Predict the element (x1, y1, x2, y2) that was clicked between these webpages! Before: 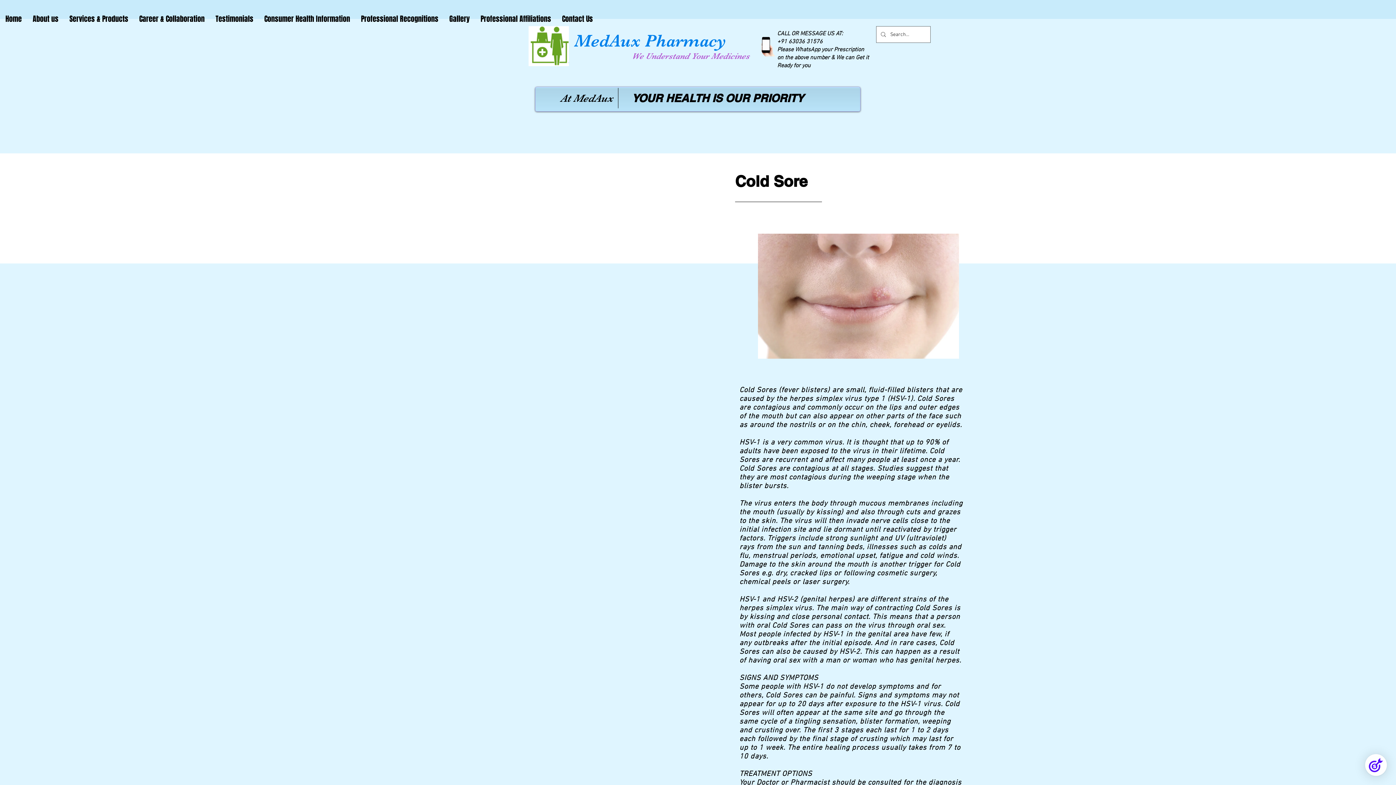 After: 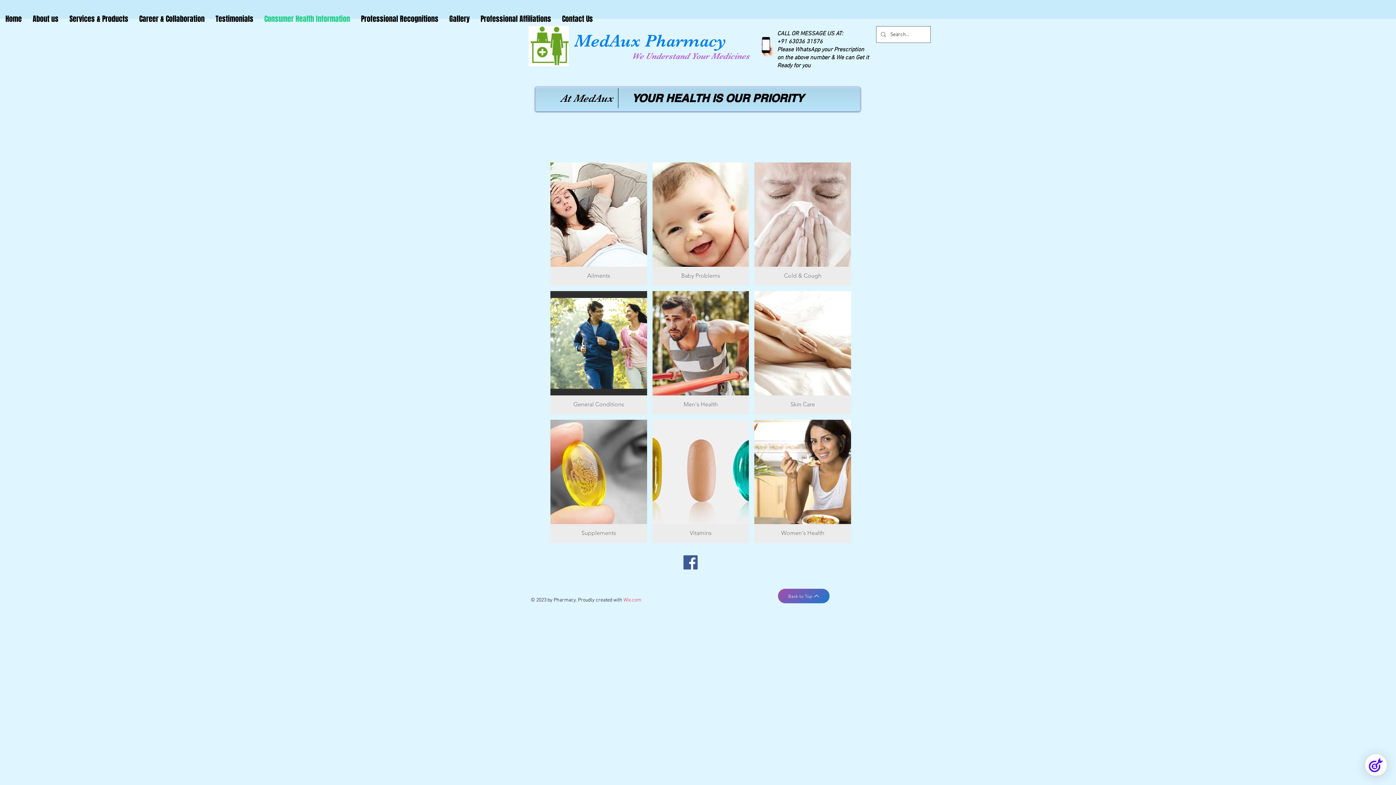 Action: bbox: (258, 12, 355, 25) label: Consumer Health Information